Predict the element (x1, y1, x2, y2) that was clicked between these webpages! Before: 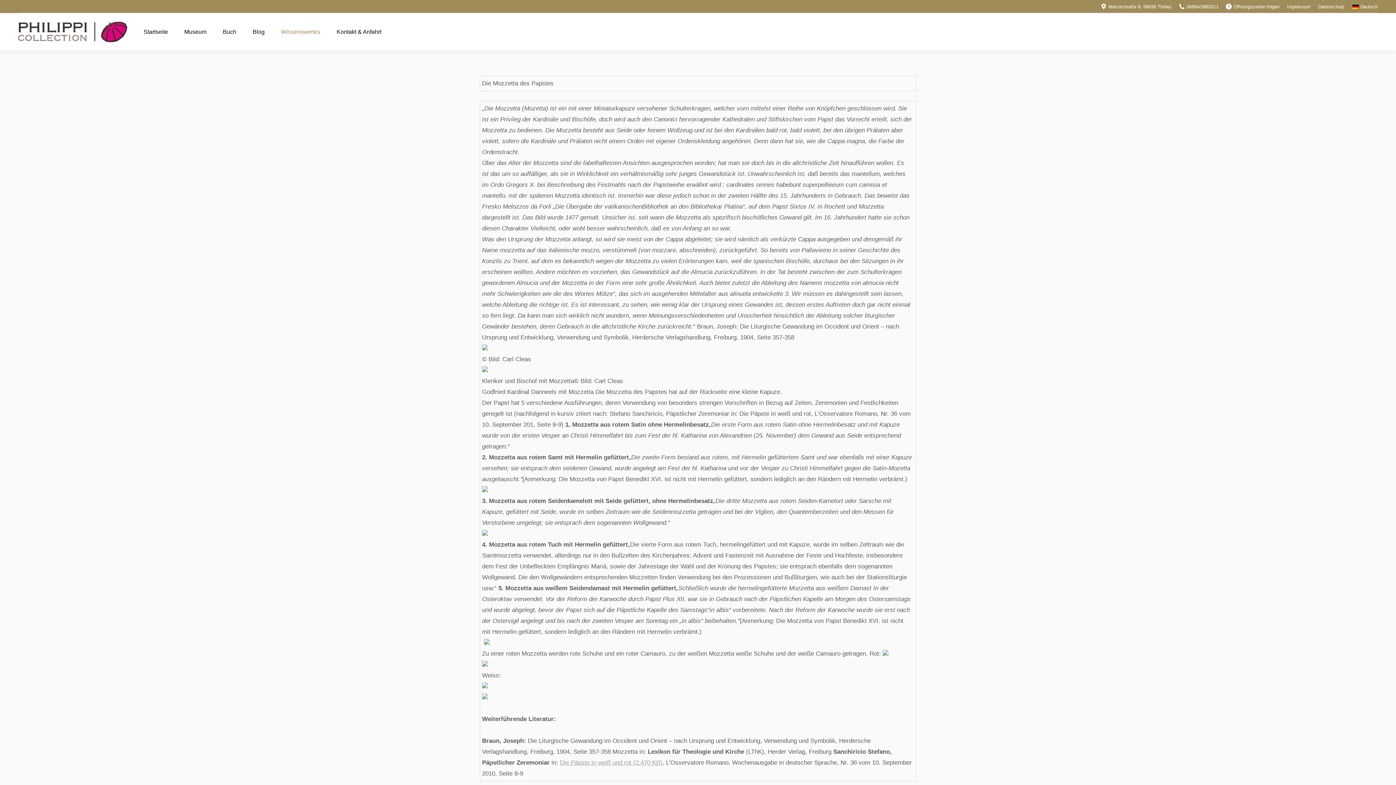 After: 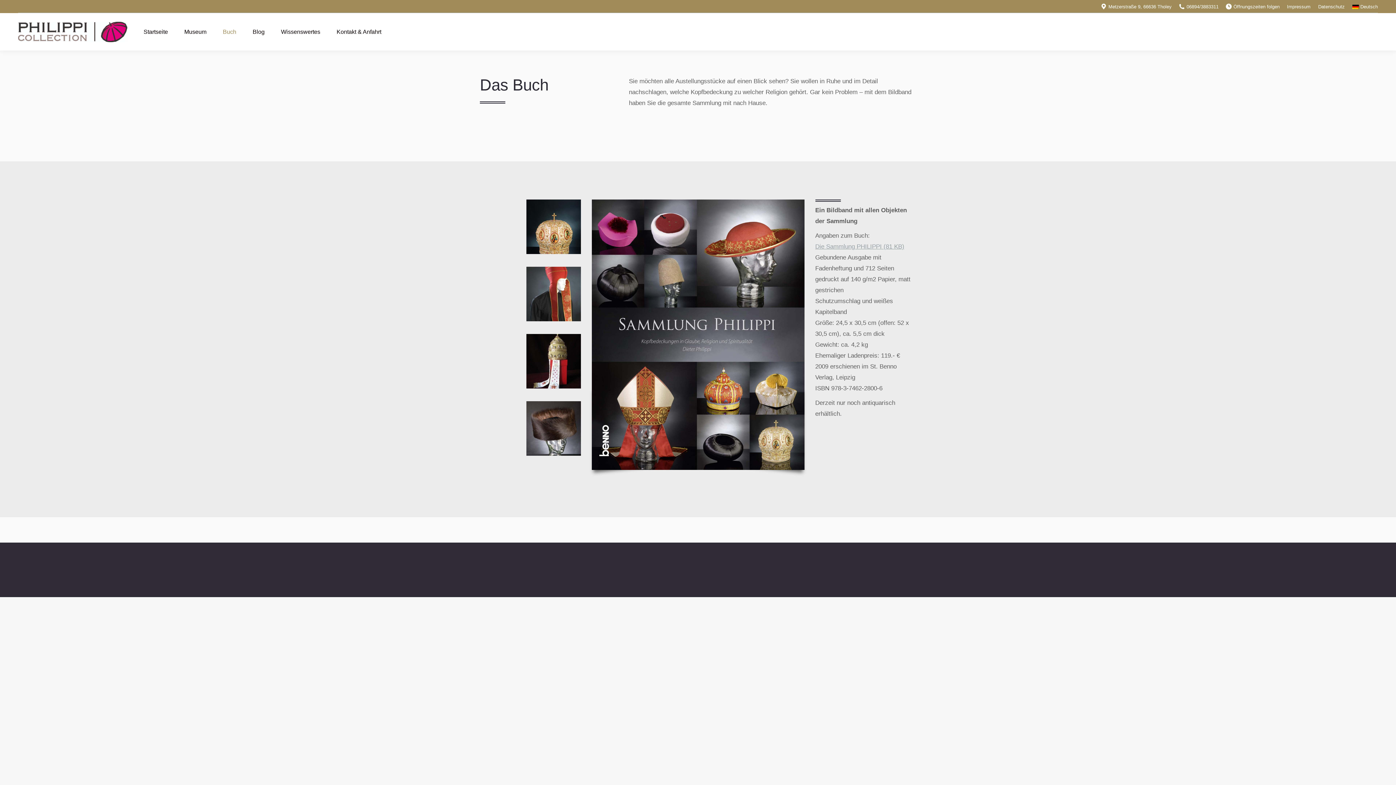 Action: bbox: (217, 25, 241, 38) label: Buch